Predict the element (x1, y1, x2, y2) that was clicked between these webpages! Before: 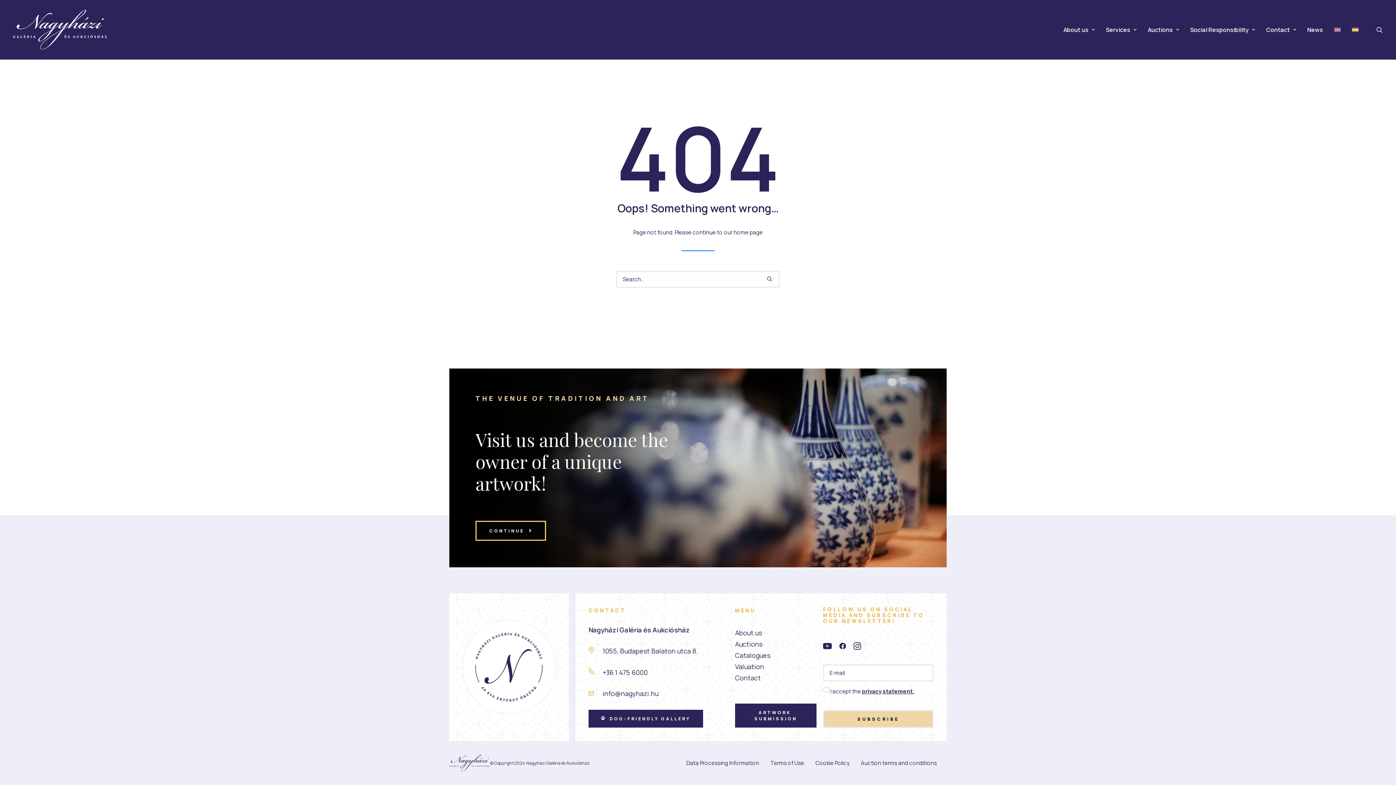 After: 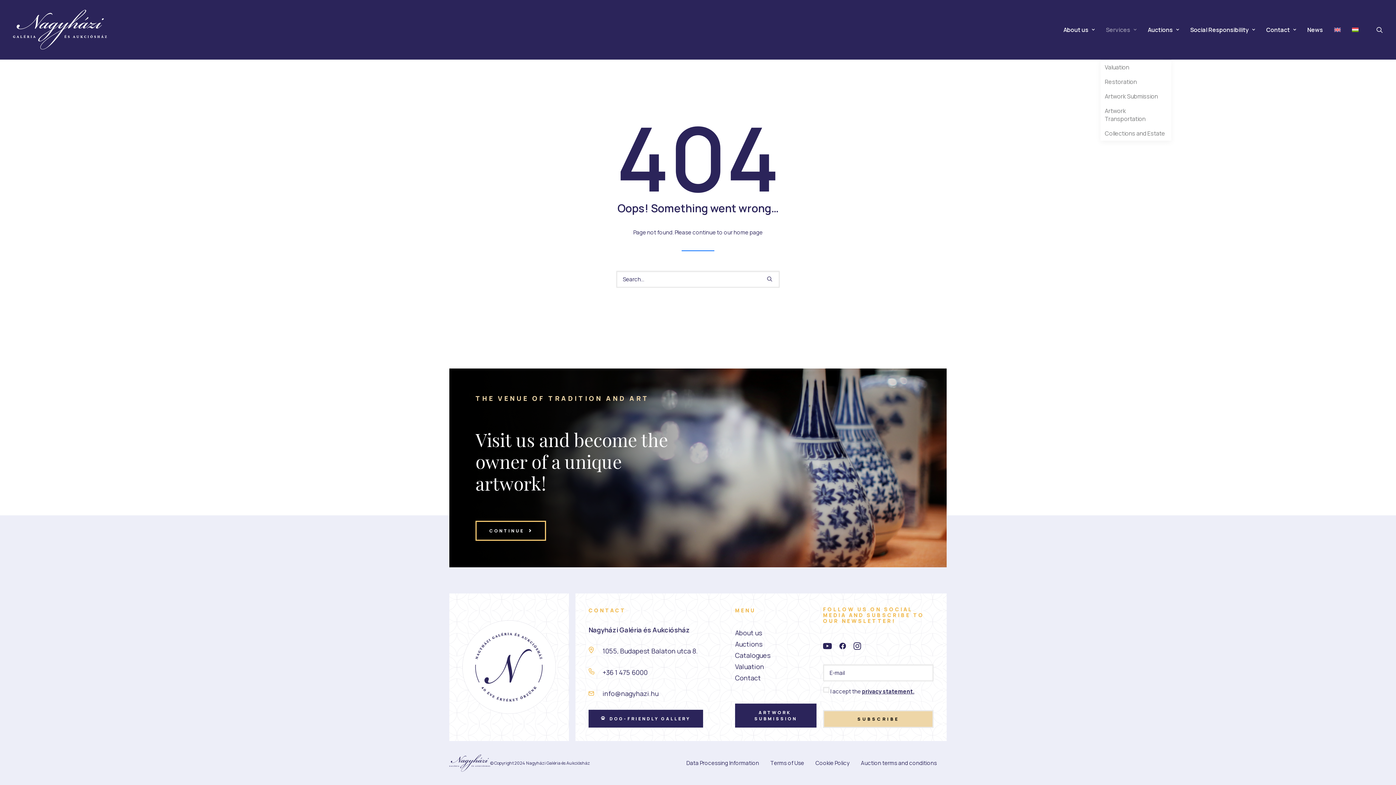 Action: bbox: (1101, 0, 1141, 59) label: Services